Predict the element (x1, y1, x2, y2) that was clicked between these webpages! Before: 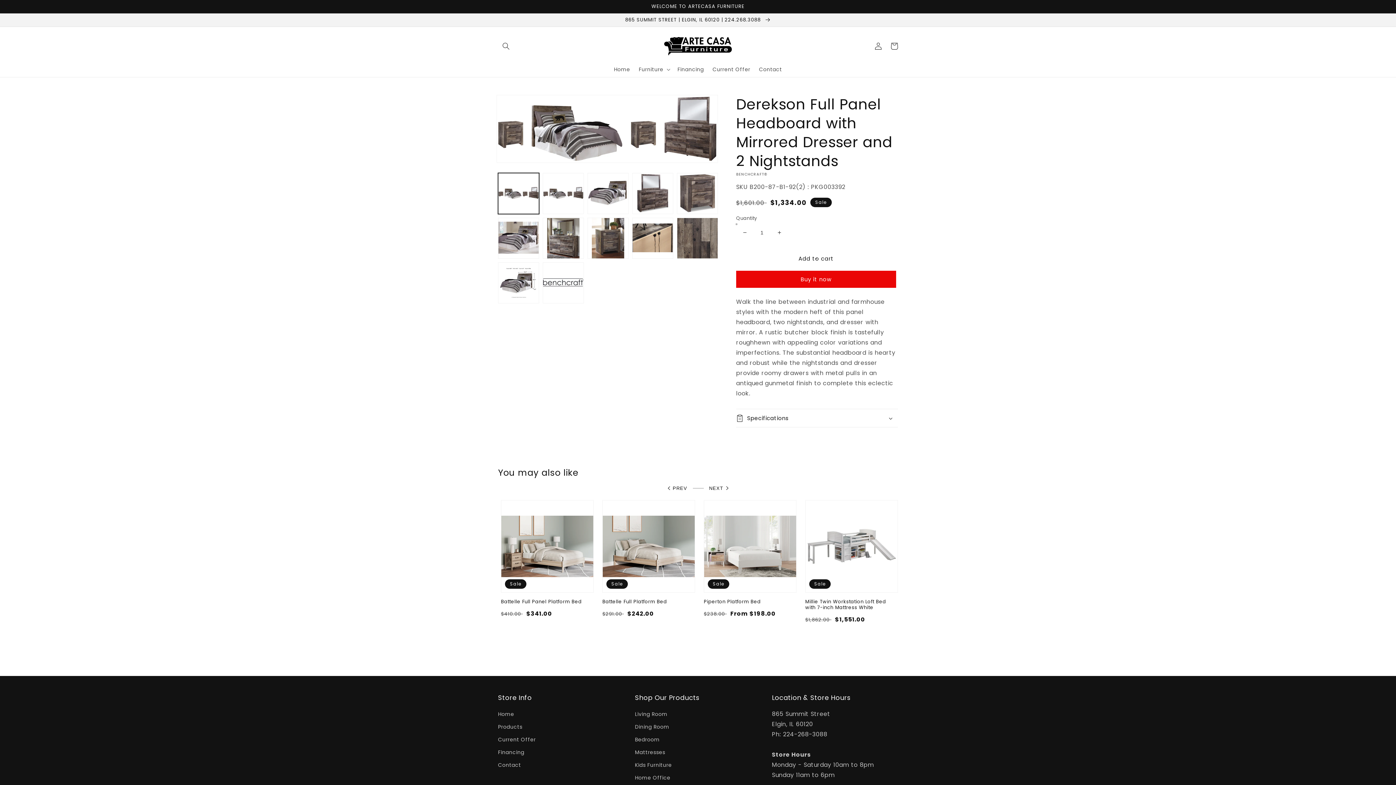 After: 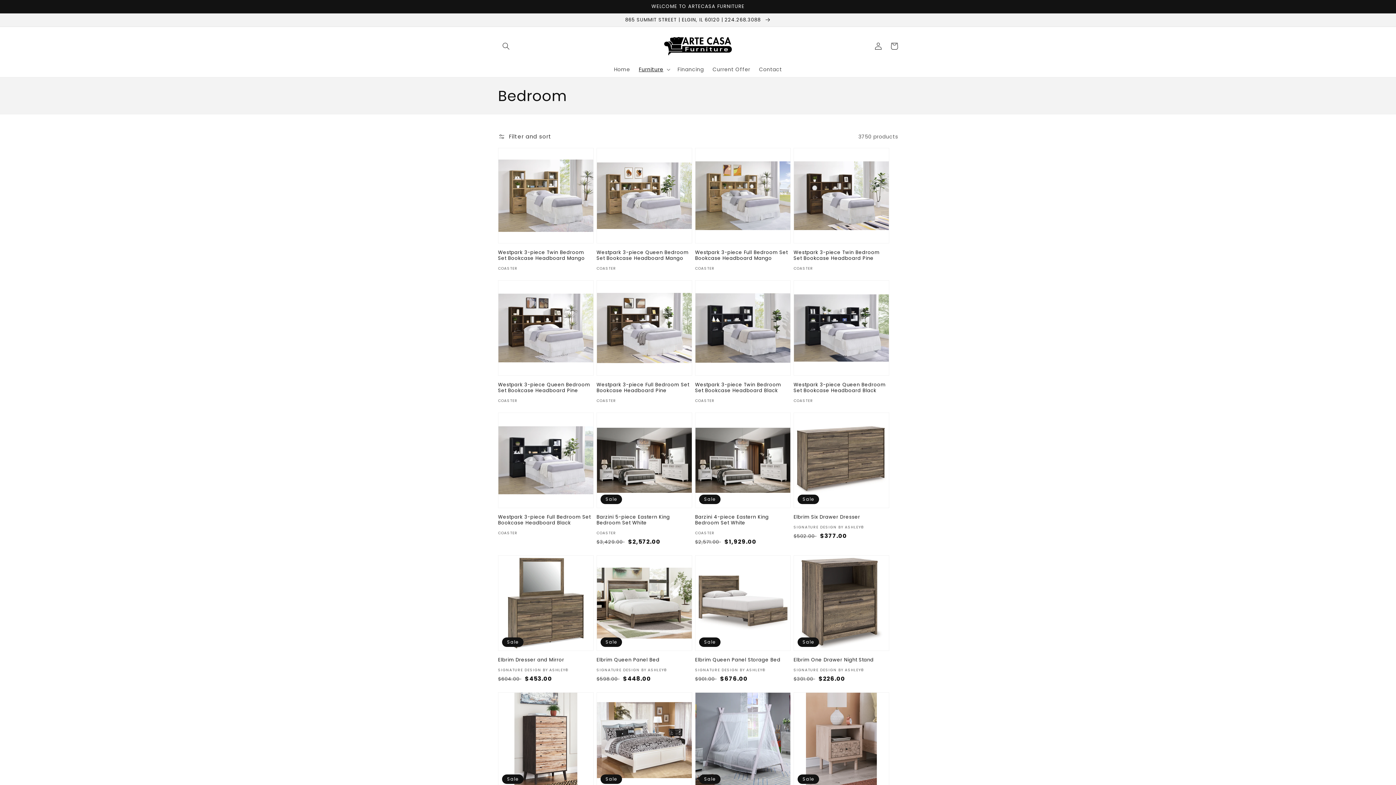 Action: label: Bedroom bbox: (635, 733, 659, 746)